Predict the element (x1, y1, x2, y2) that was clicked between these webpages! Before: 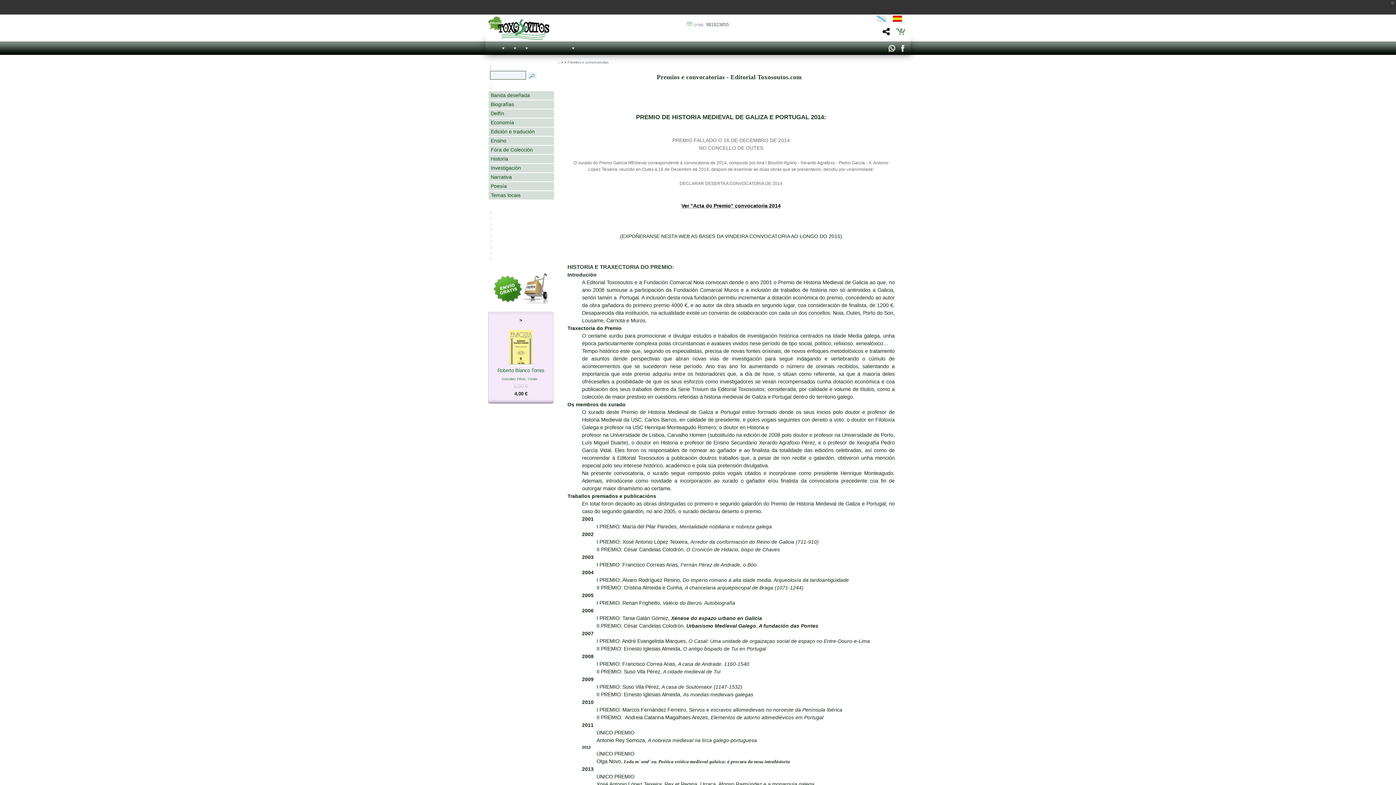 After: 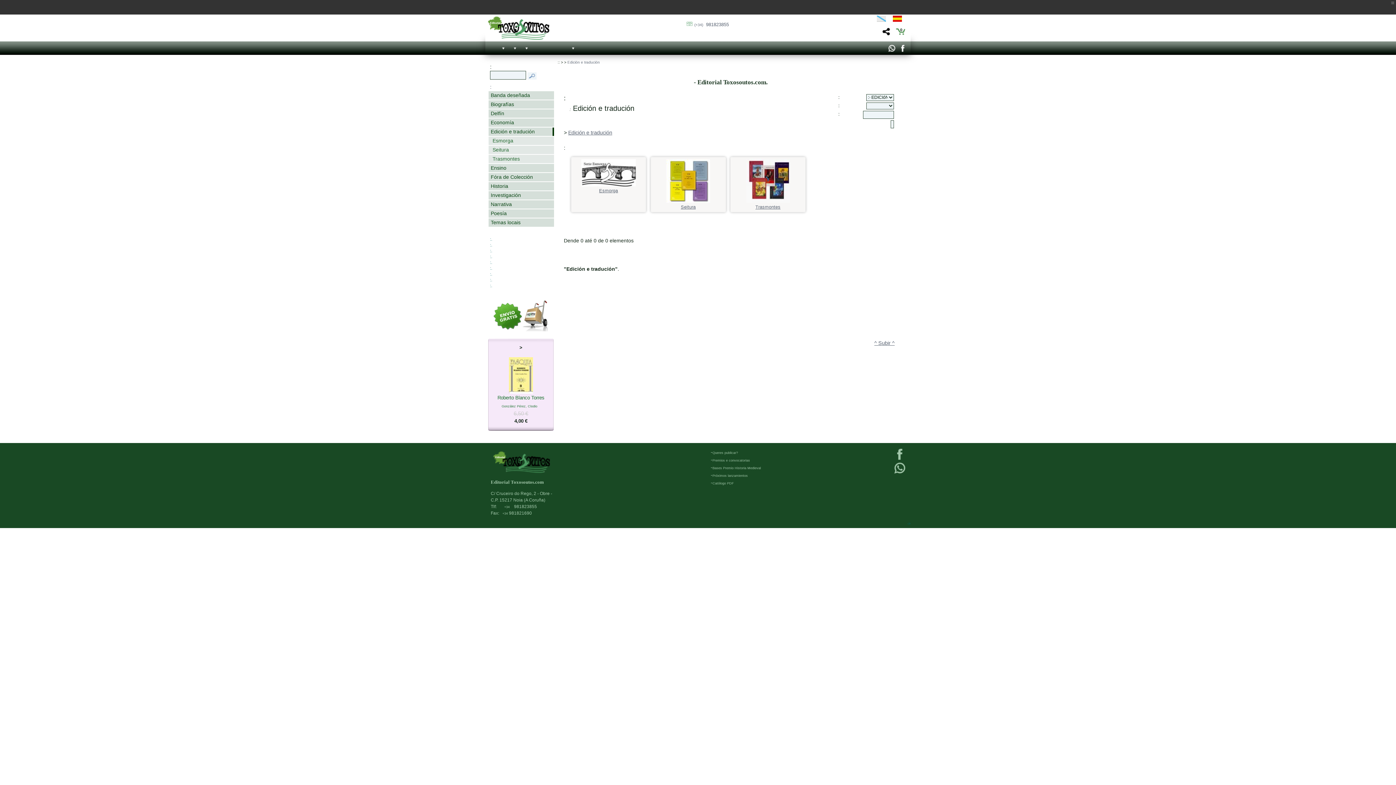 Action: bbox: (489, 127, 553, 135) label: Edición e tradución